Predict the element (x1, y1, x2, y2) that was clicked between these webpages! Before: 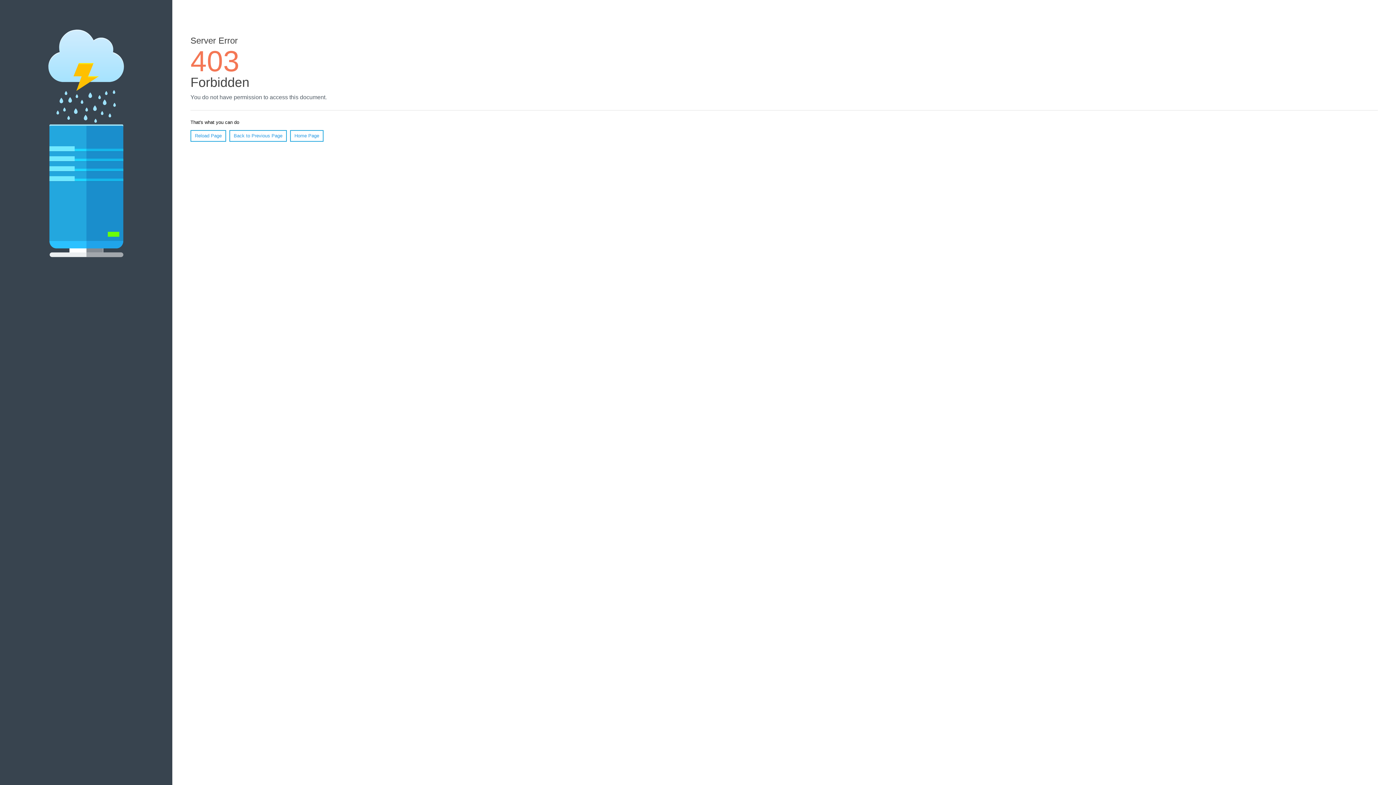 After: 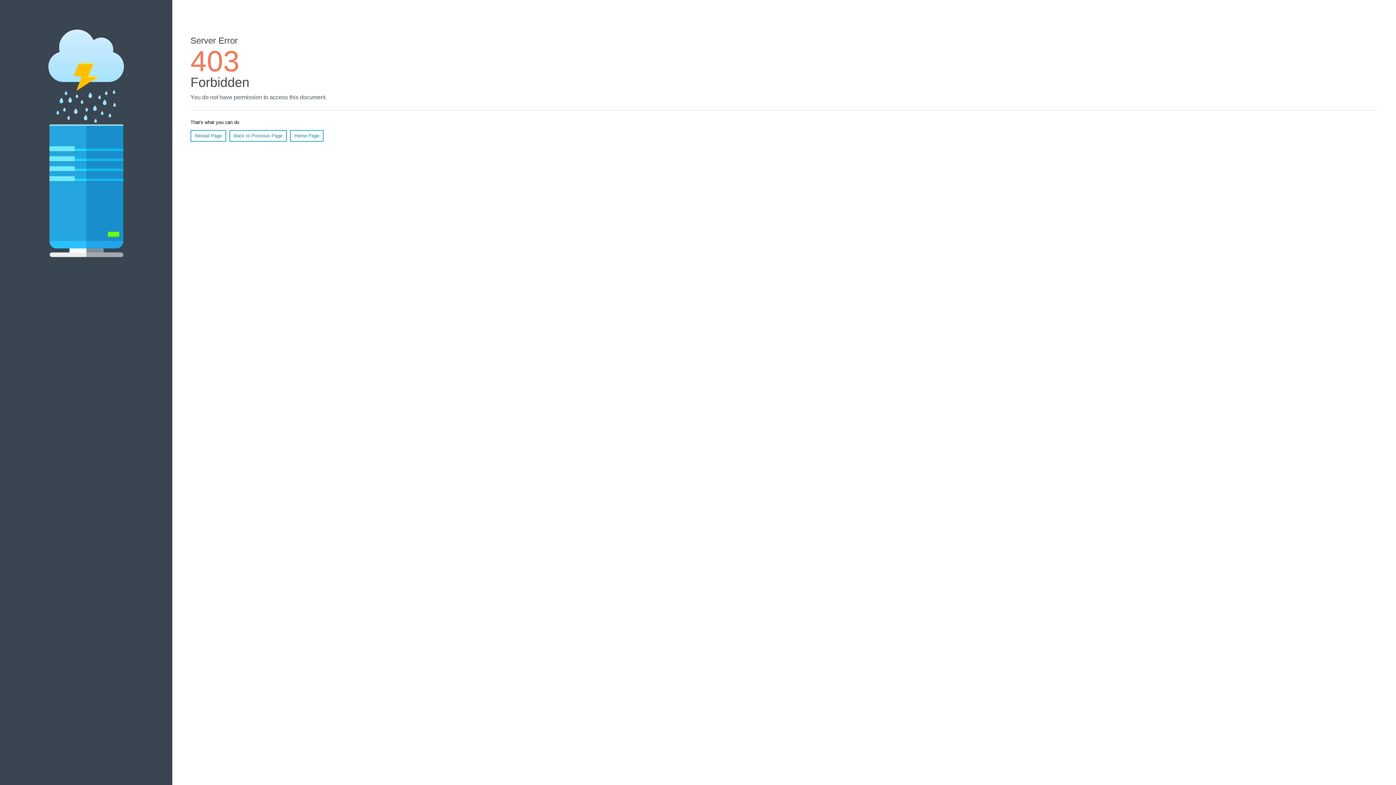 Action: bbox: (290, 130, 323, 141) label: Home Page